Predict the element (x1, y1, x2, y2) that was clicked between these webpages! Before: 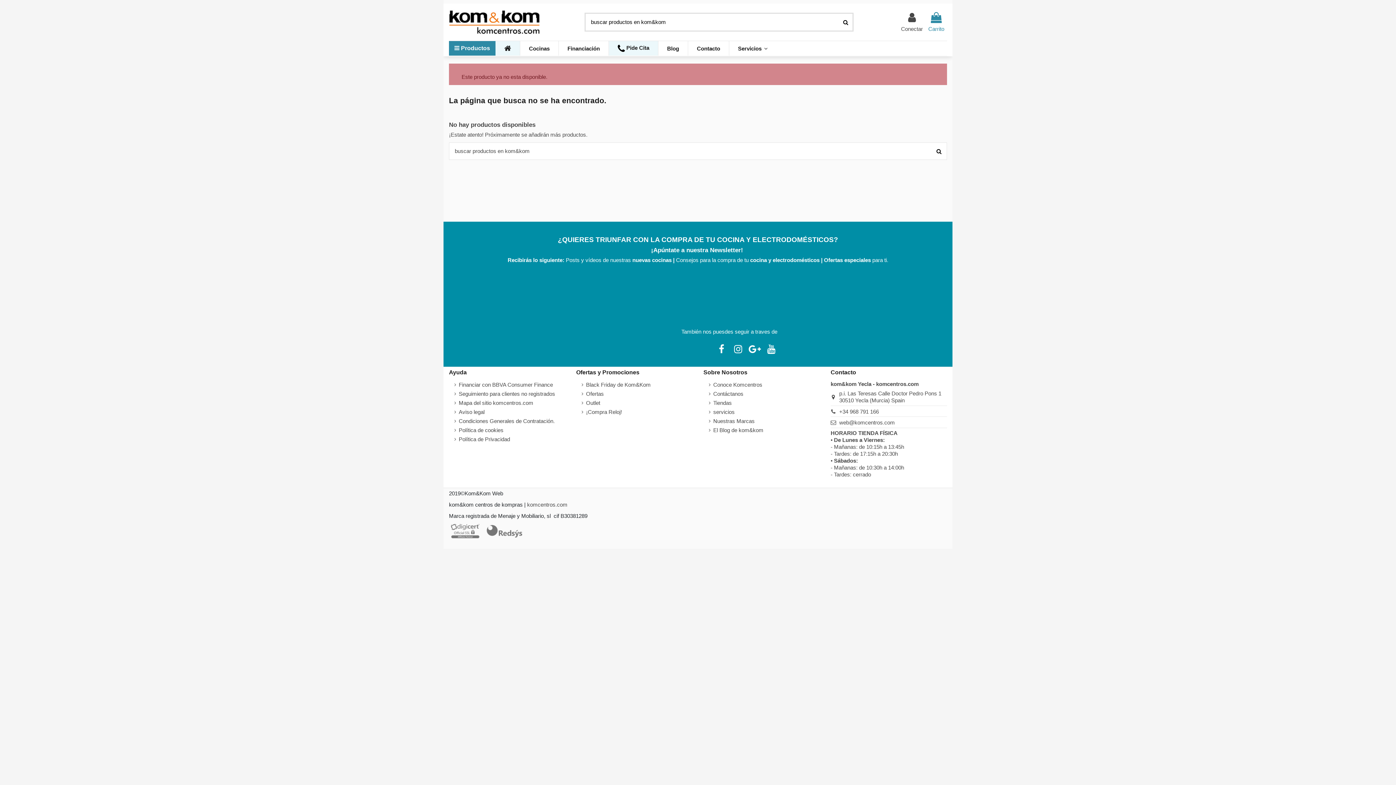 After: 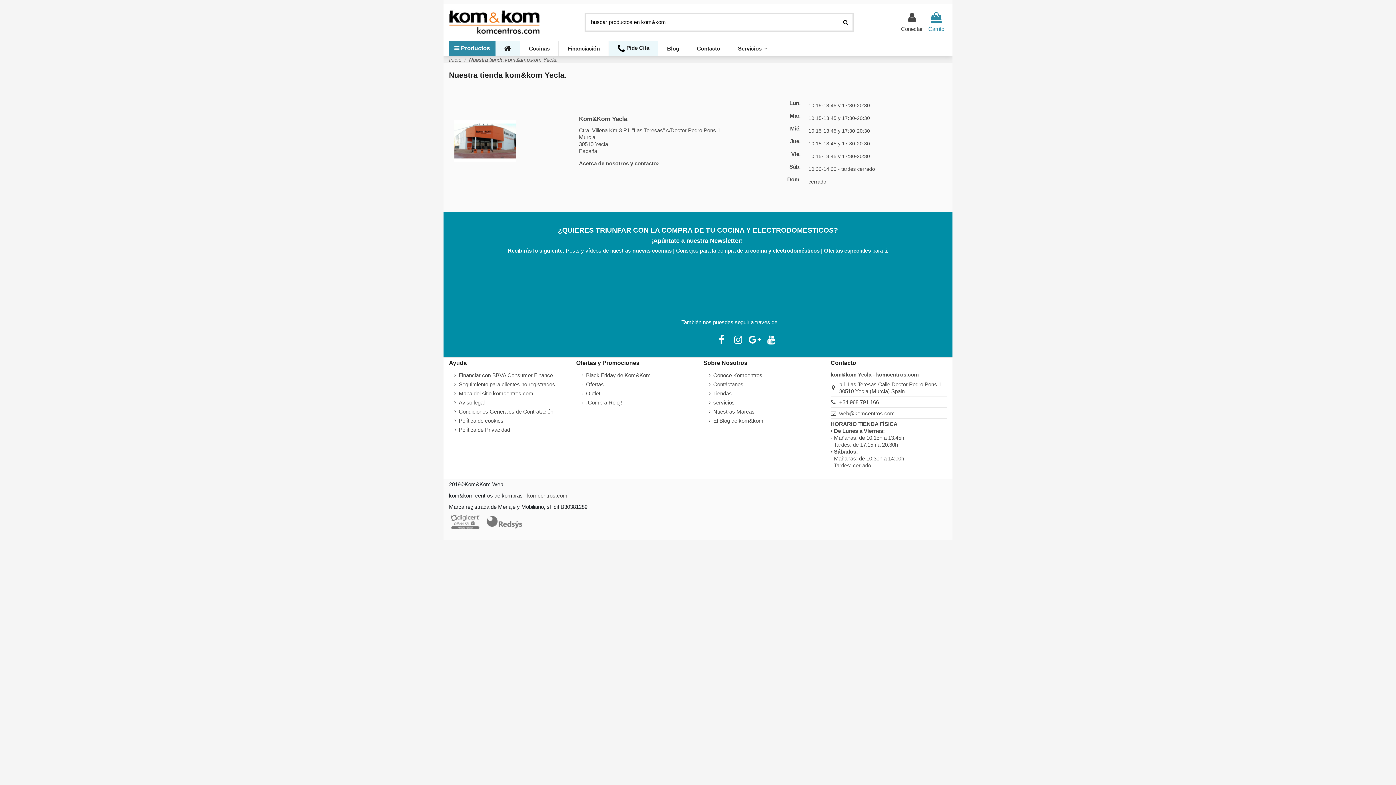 Action: label: Tiendas bbox: (709, 399, 732, 406)